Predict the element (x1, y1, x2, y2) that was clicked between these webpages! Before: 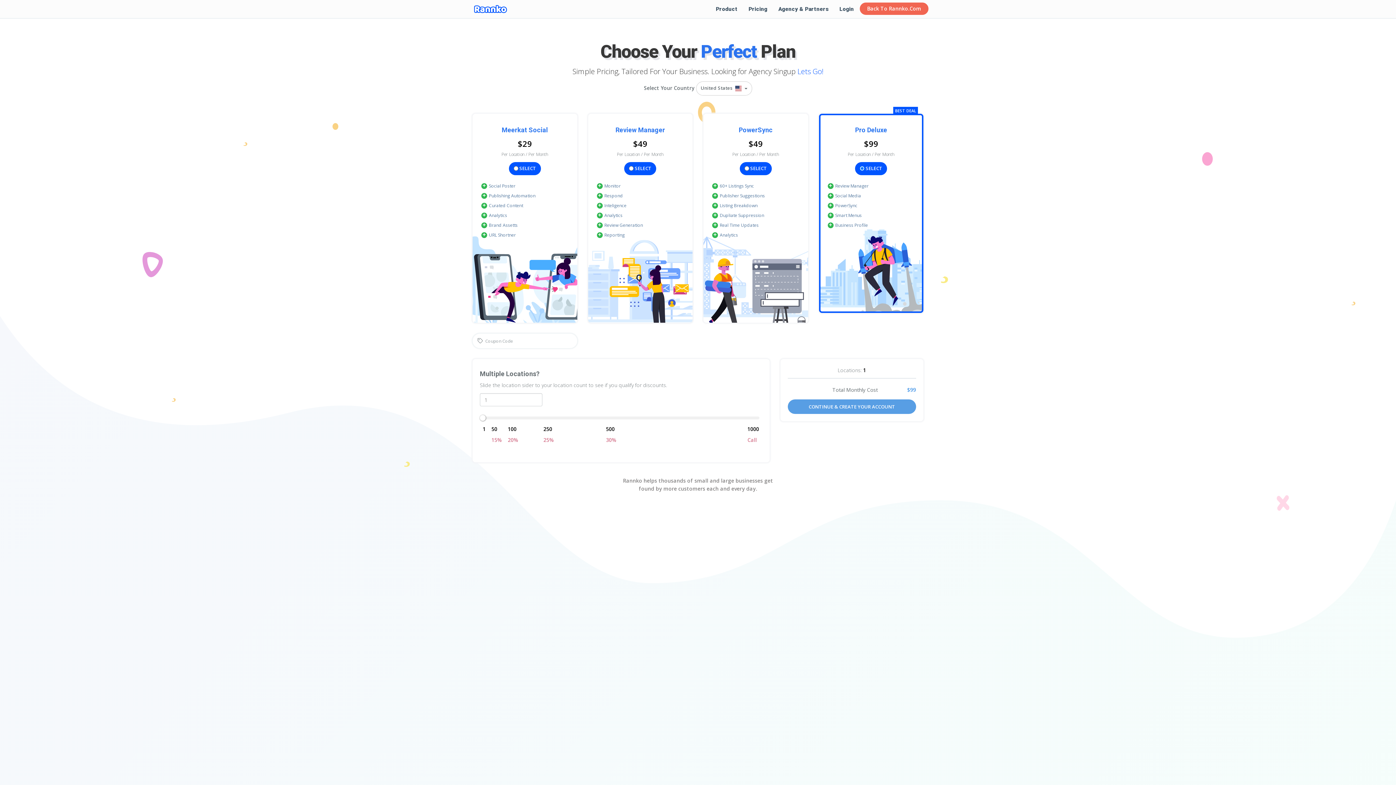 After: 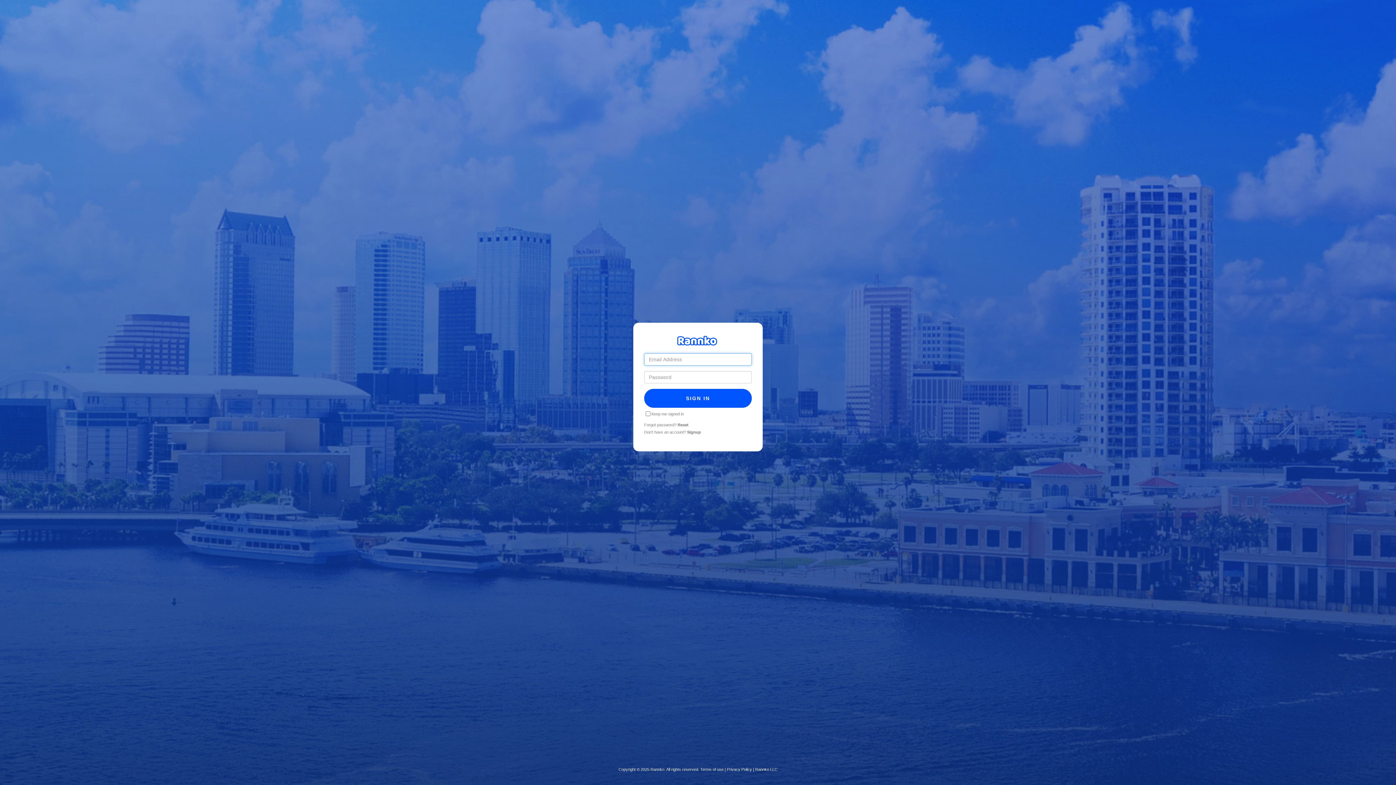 Action: label: Login bbox: (834, 0, 859, 18)